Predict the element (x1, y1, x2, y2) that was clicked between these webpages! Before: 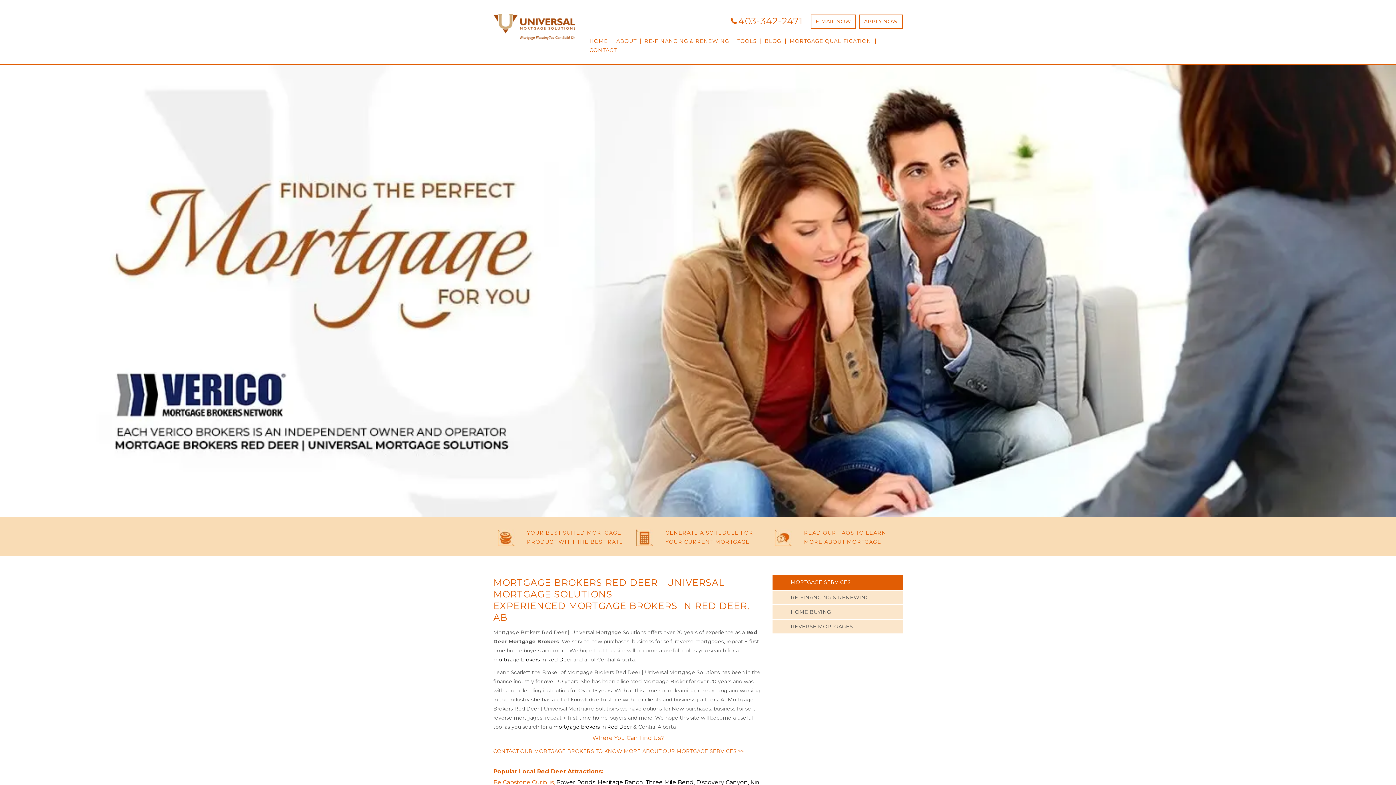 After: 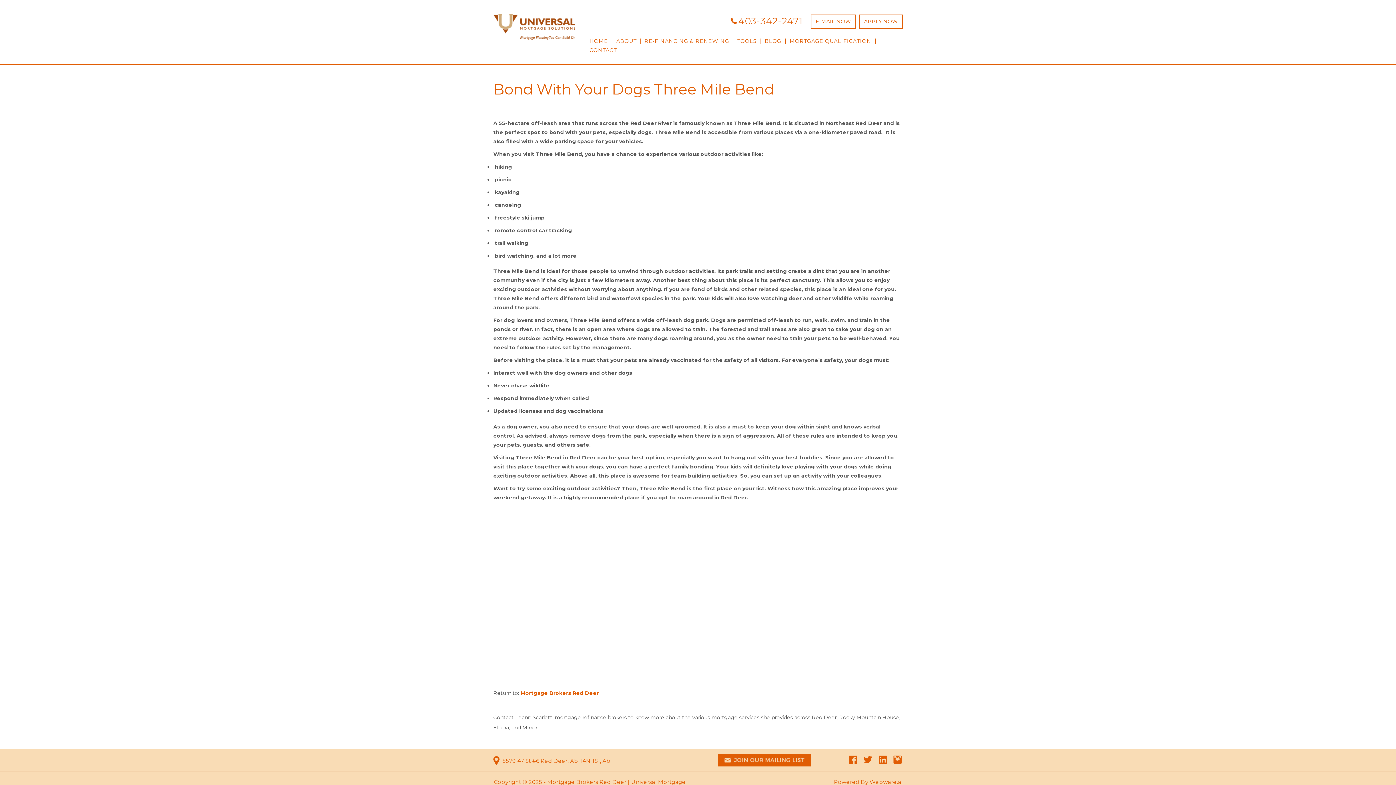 Action: bbox: (645, 779, 693, 786) label: Three Mile Bend